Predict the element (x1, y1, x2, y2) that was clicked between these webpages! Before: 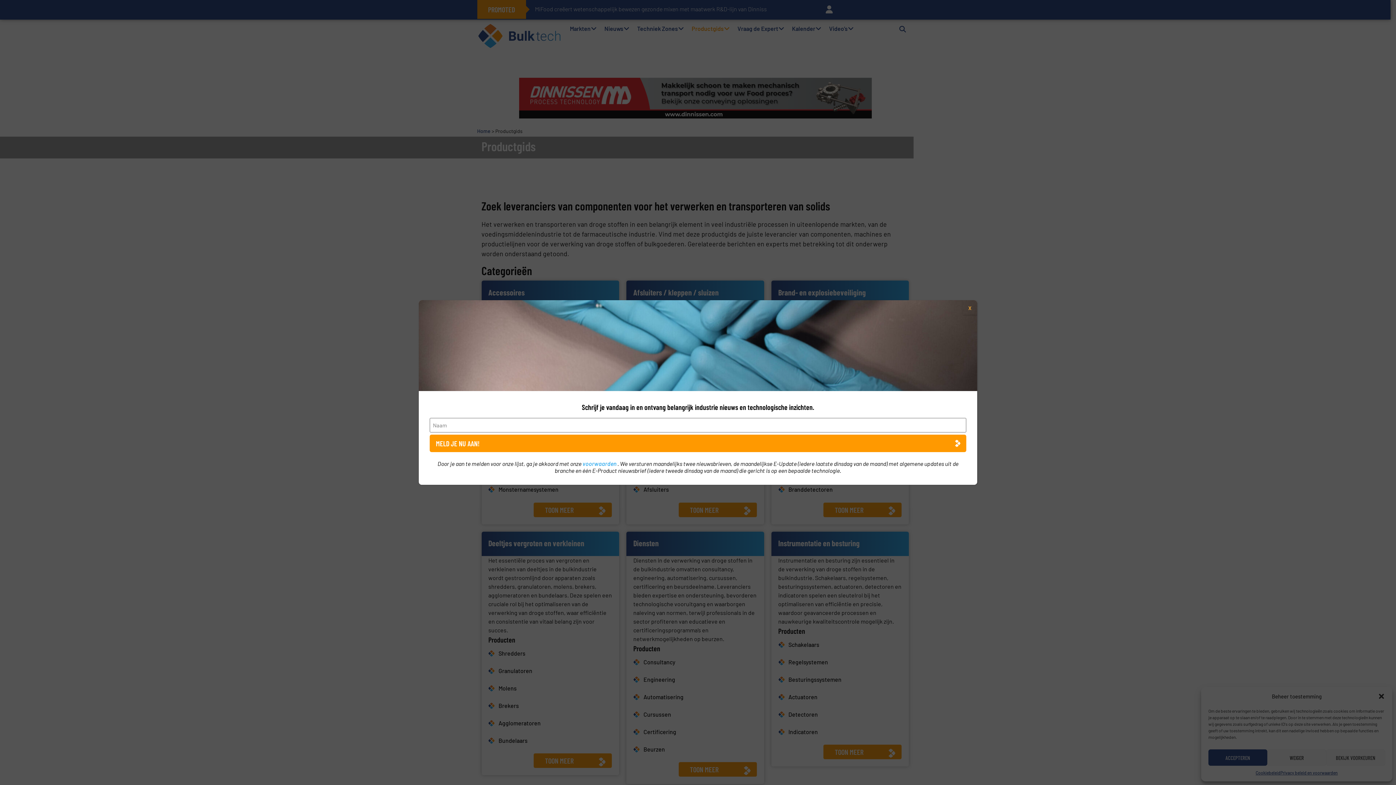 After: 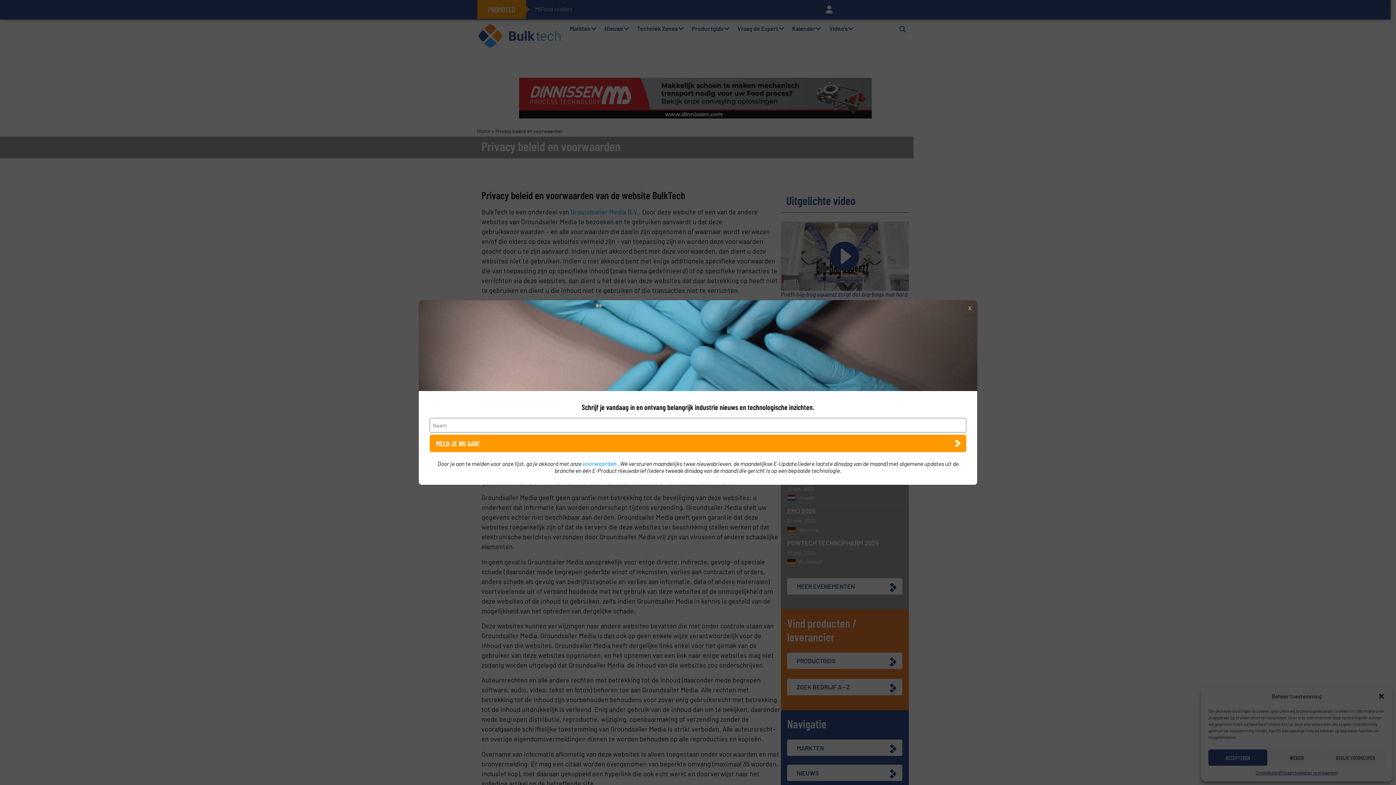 Action: label: voorwaarden  bbox: (582, 460, 617, 467)